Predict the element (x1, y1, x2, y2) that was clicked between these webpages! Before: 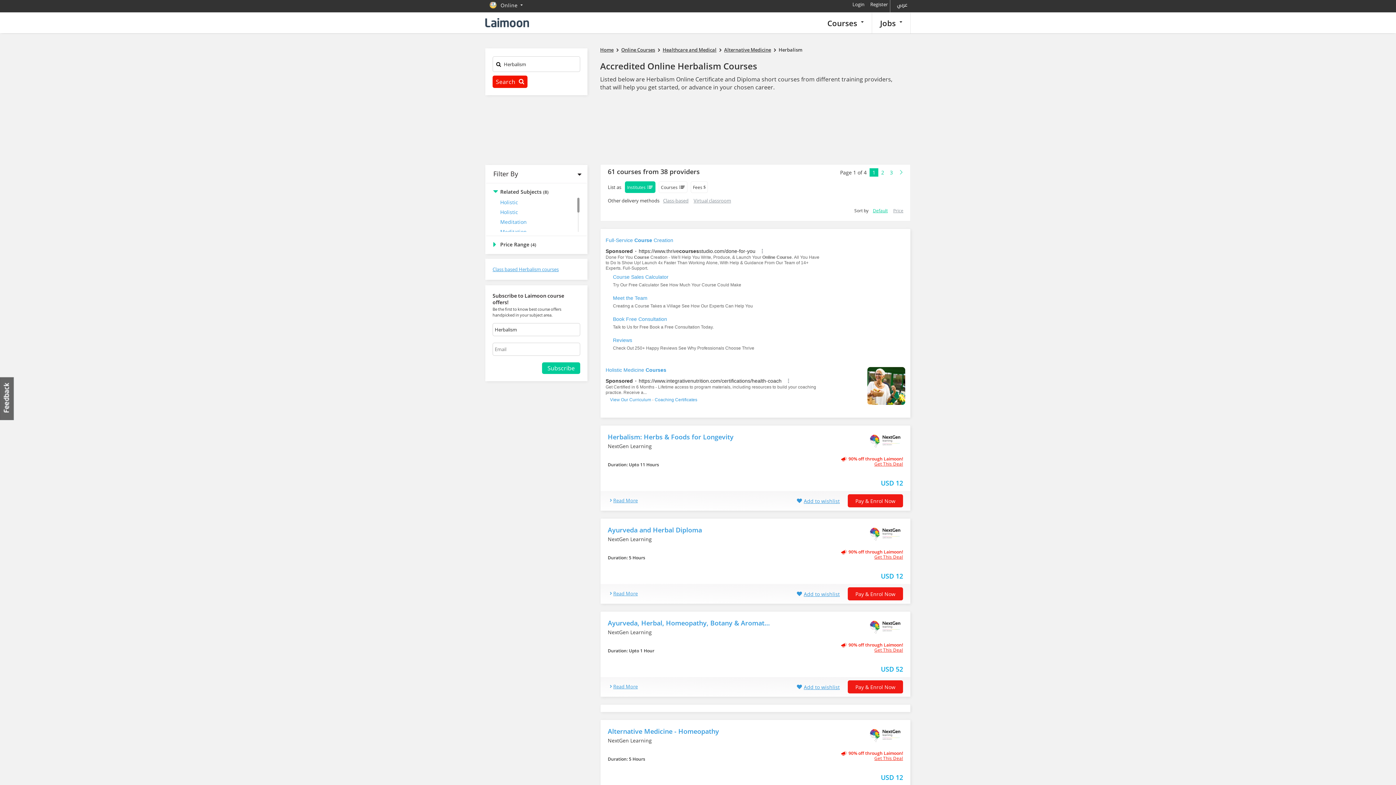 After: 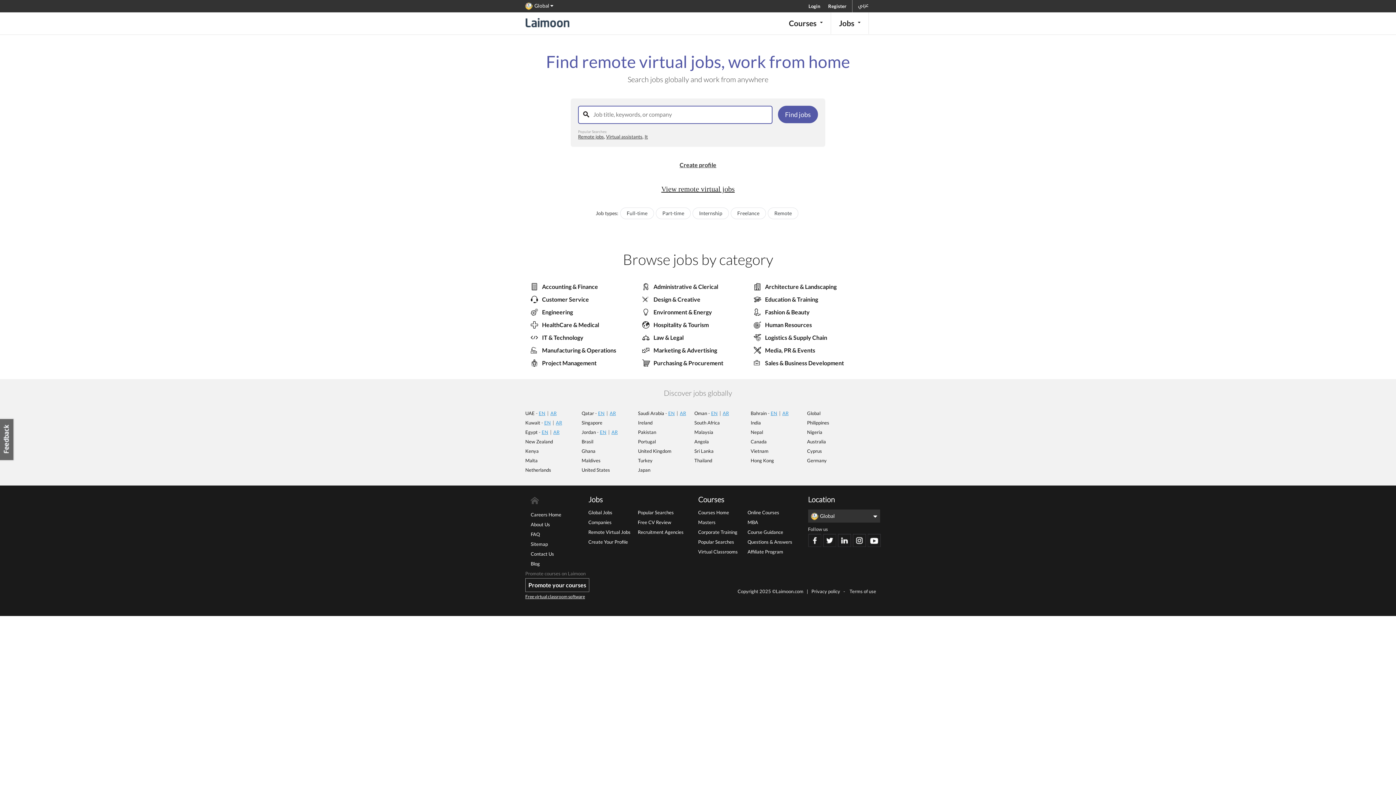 Action: label: Jobs   bbox: (872, 12, 910, 33)